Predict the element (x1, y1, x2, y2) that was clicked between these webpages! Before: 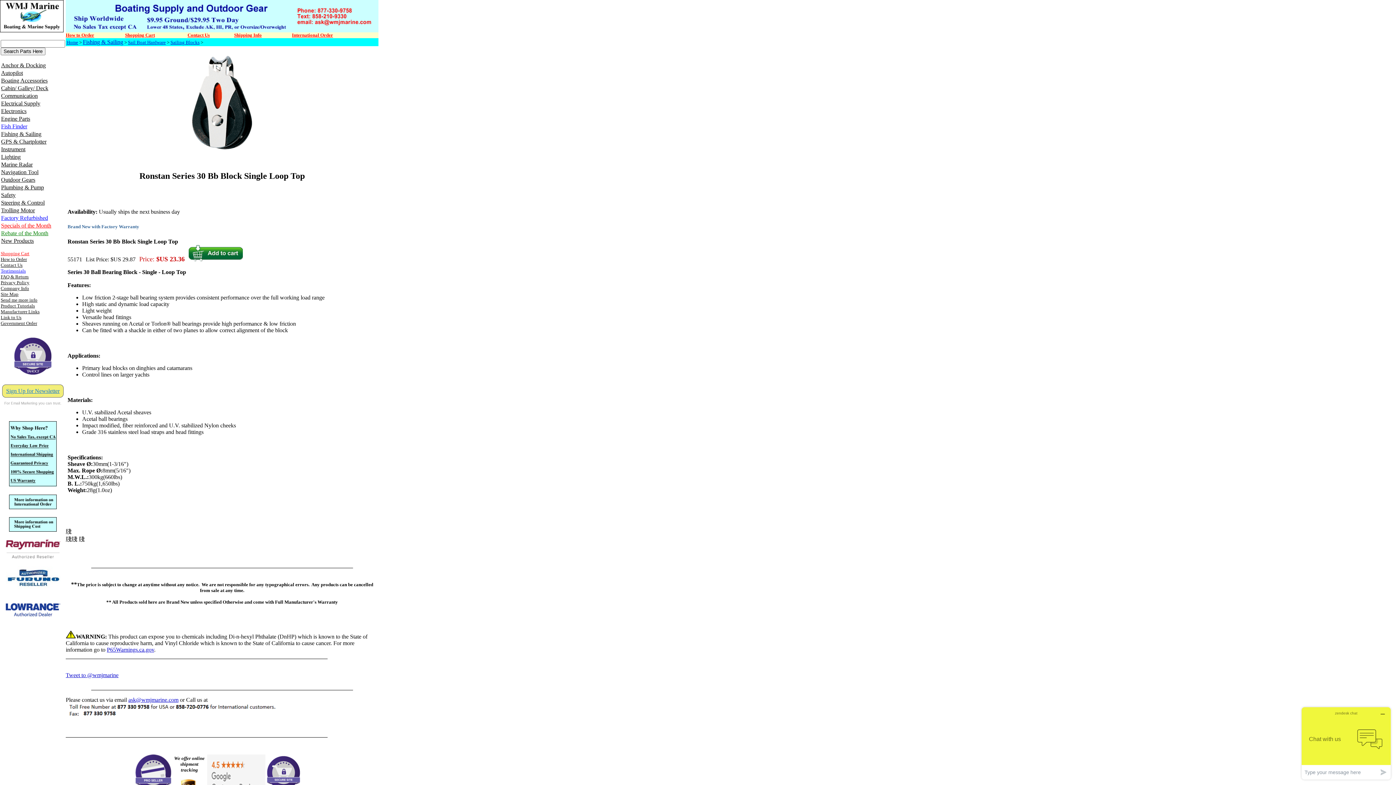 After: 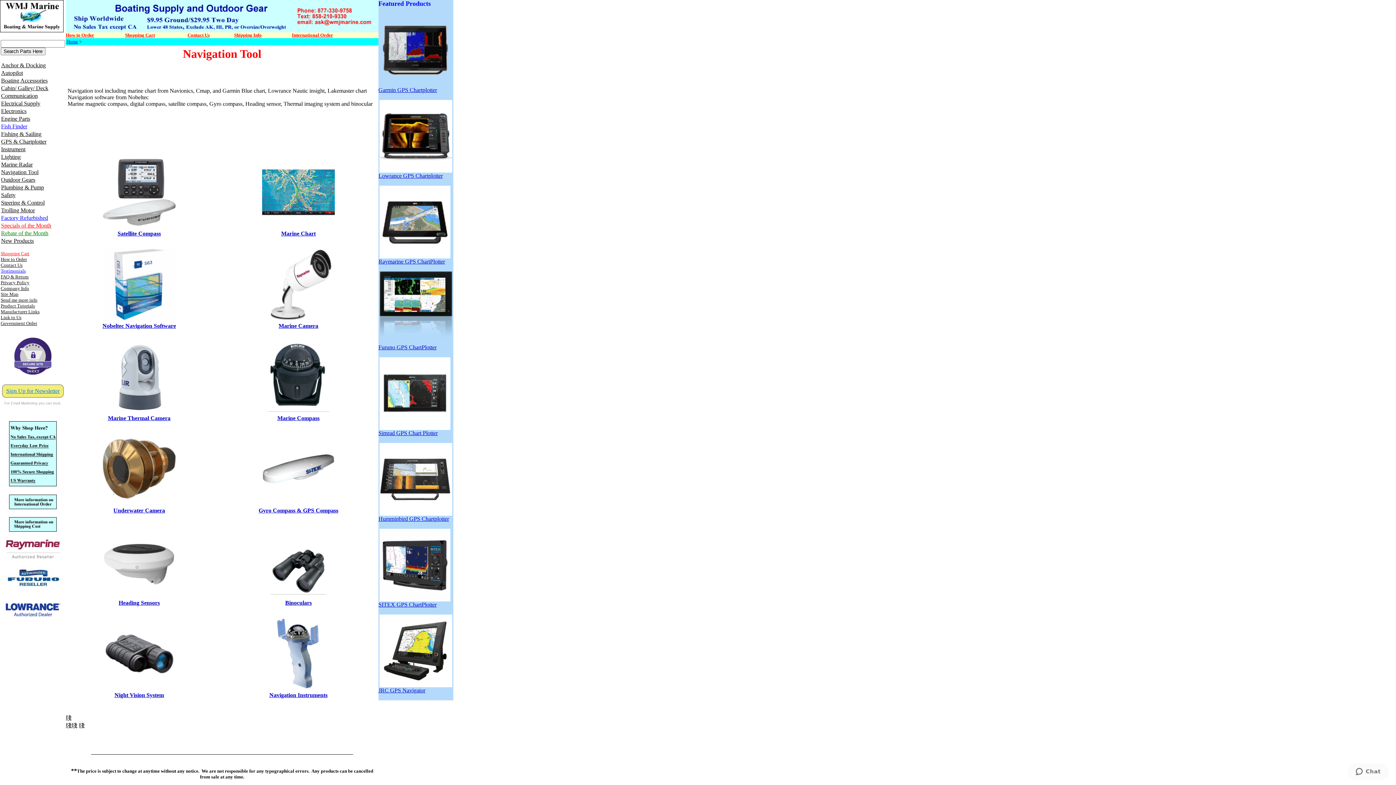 Action: bbox: (0, 169, 38, 175) label: Navigation Tool